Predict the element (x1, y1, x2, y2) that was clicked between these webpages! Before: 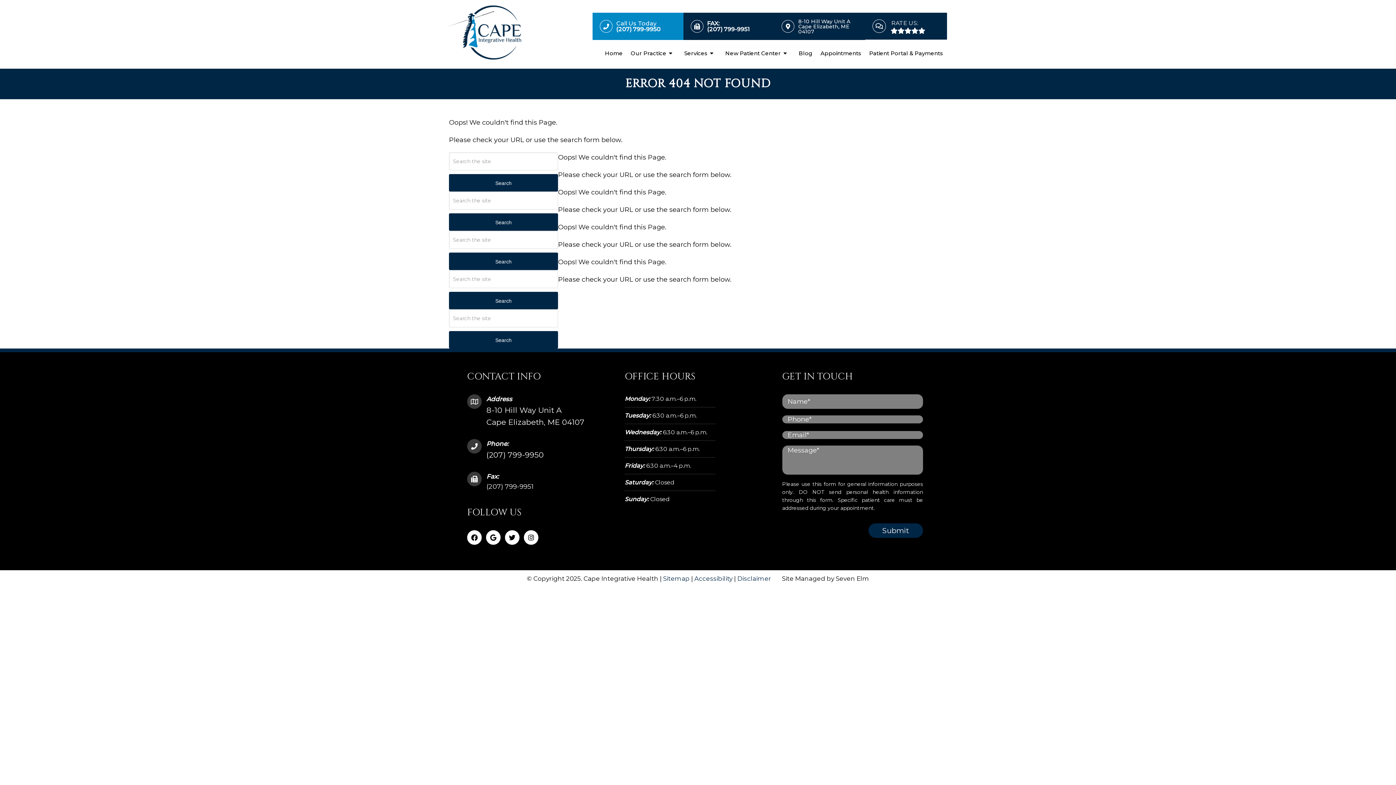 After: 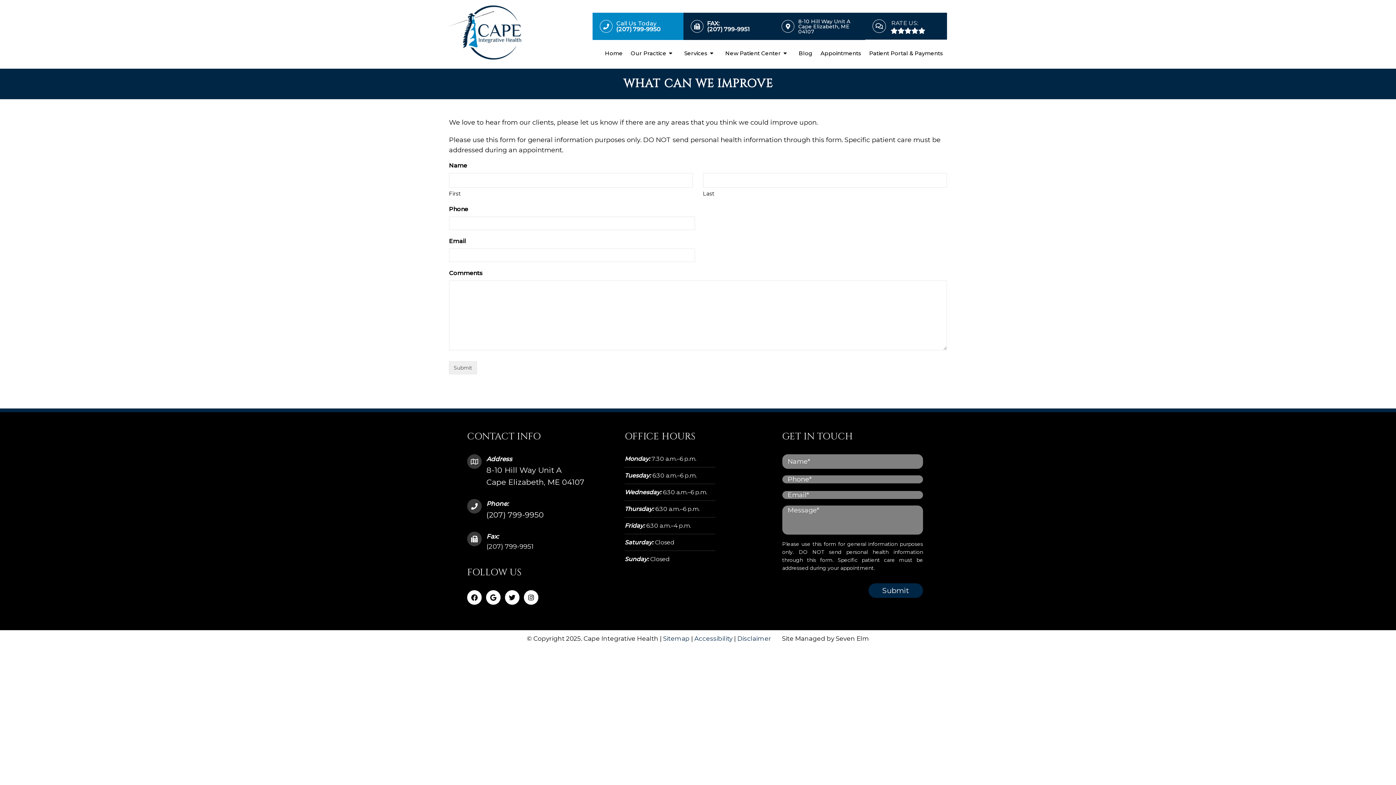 Action: bbox: (897, 27, 904, 33)